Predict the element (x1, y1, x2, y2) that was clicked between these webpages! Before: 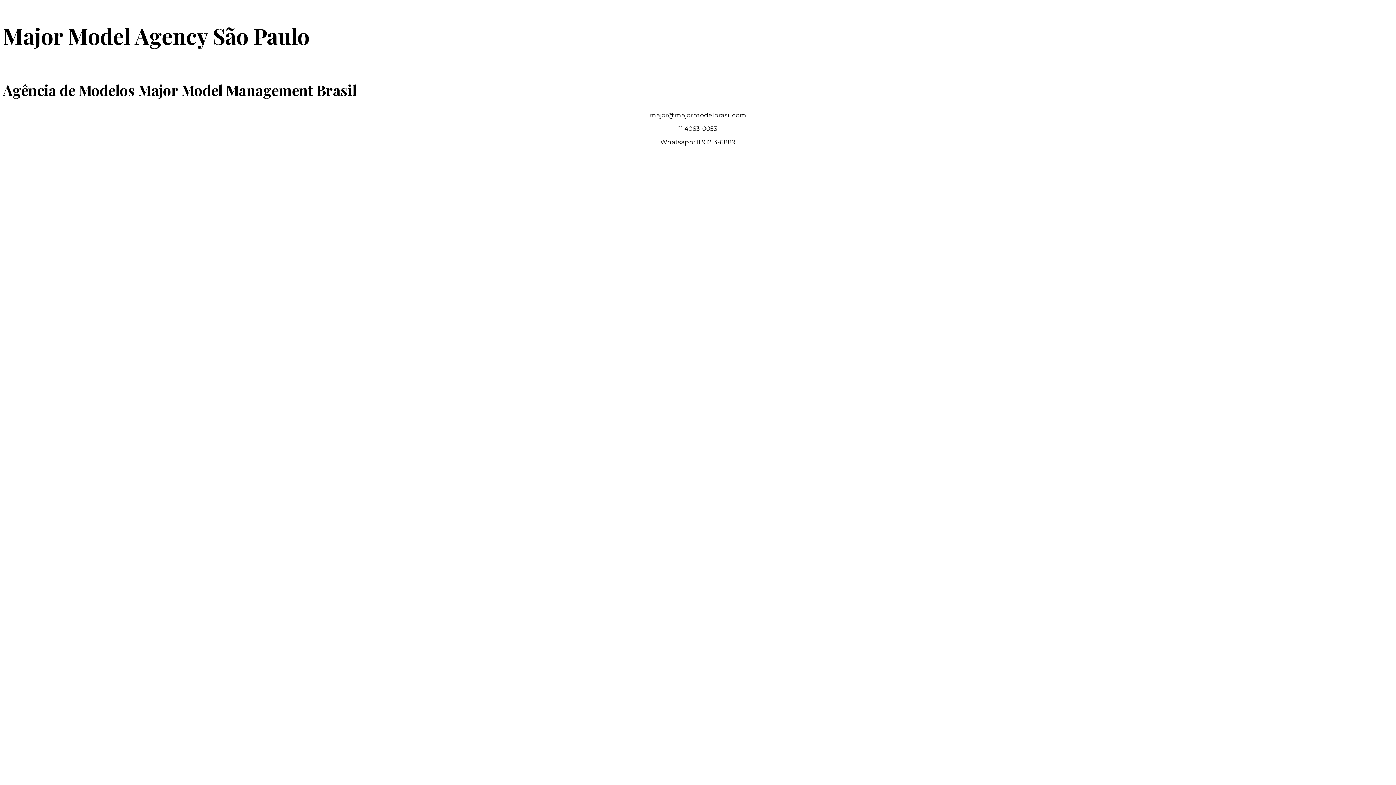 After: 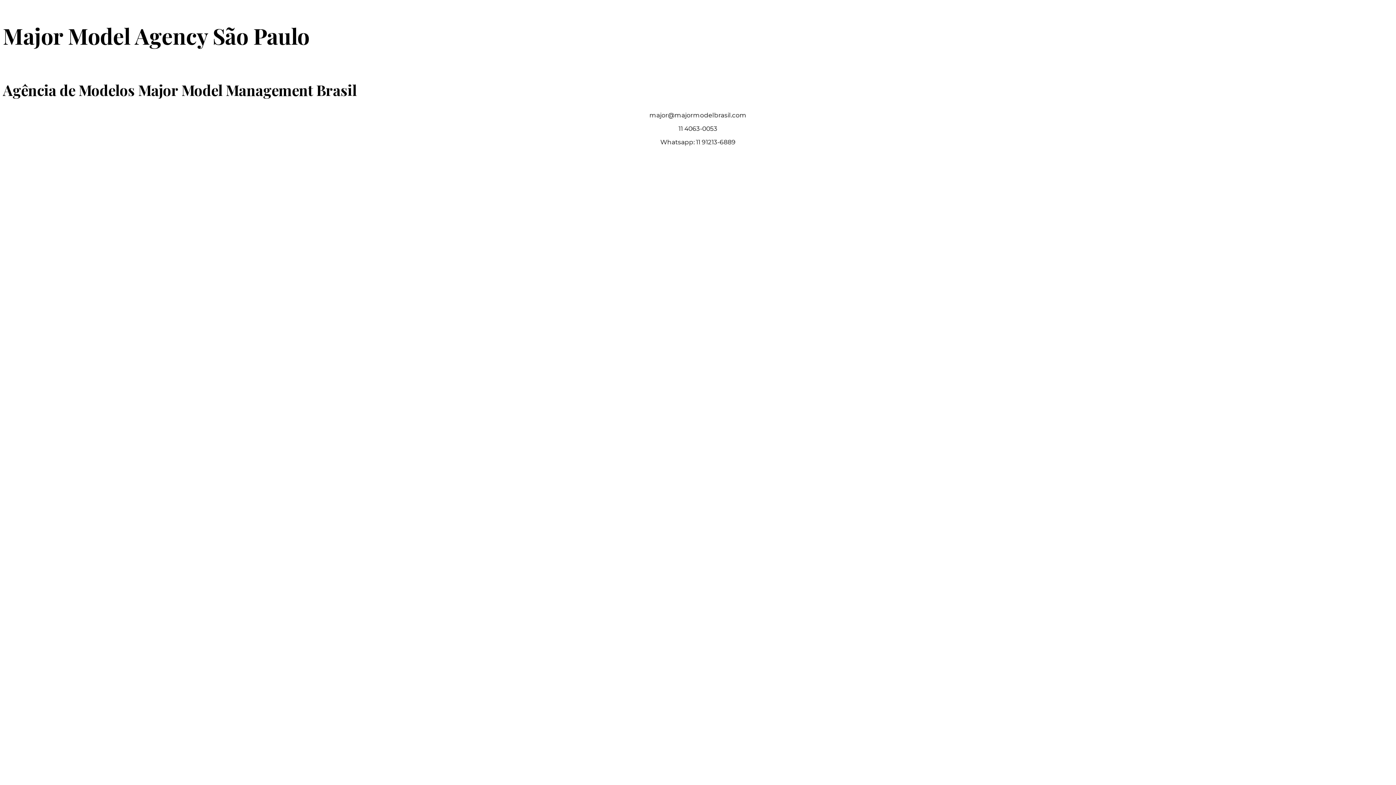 Action: label: Major Model Agency São Paulo bbox: (2, 30, 309, 48)